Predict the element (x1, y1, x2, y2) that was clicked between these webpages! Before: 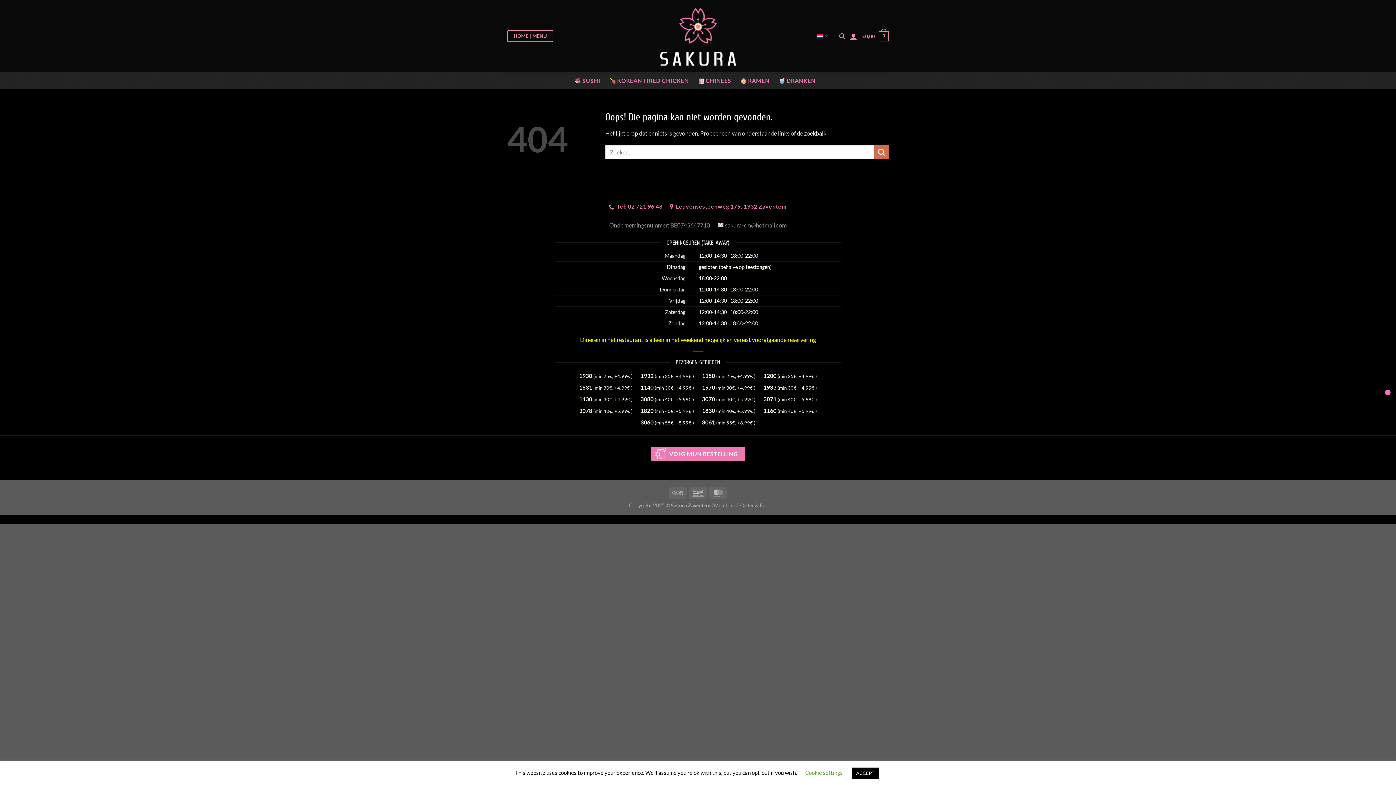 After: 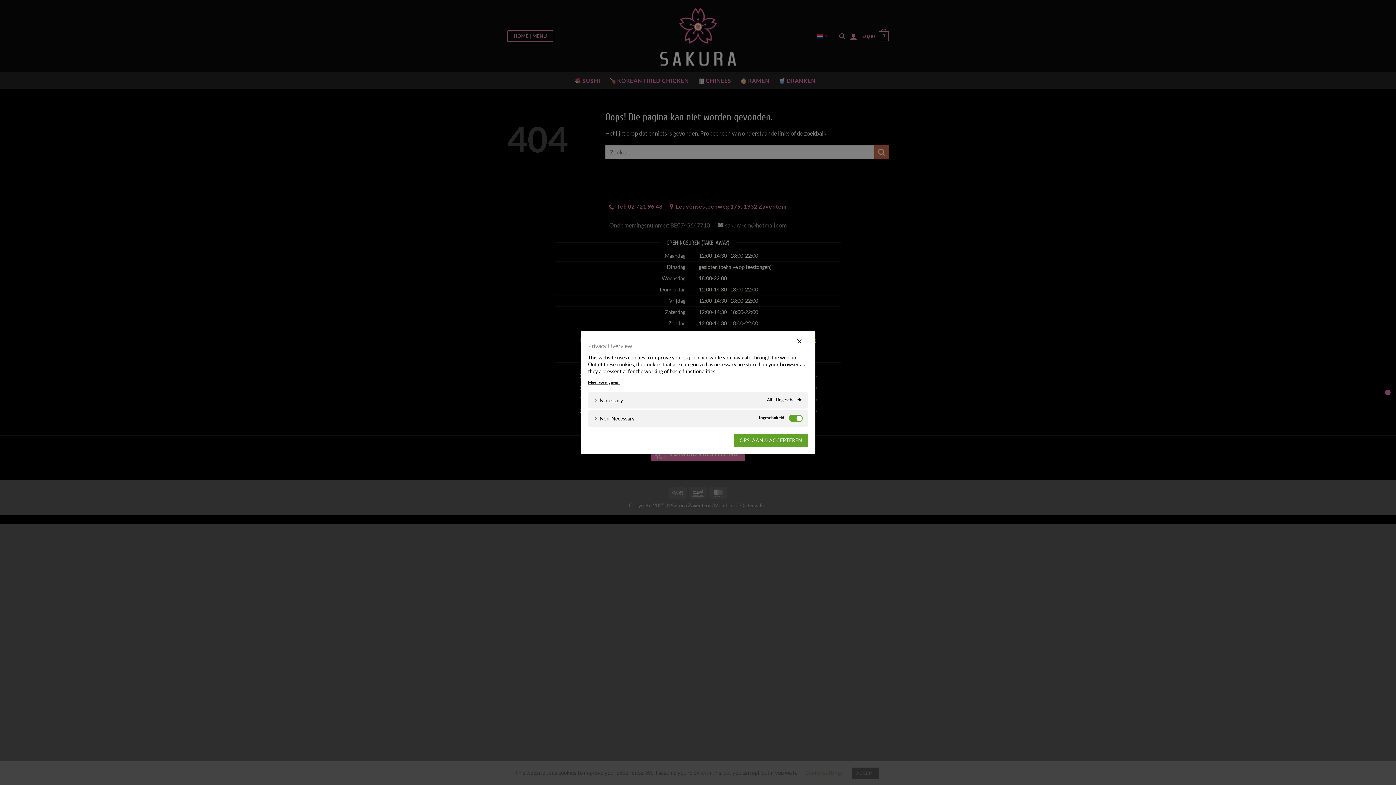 Action: label: Cookie settings bbox: (805, 769, 842, 776)